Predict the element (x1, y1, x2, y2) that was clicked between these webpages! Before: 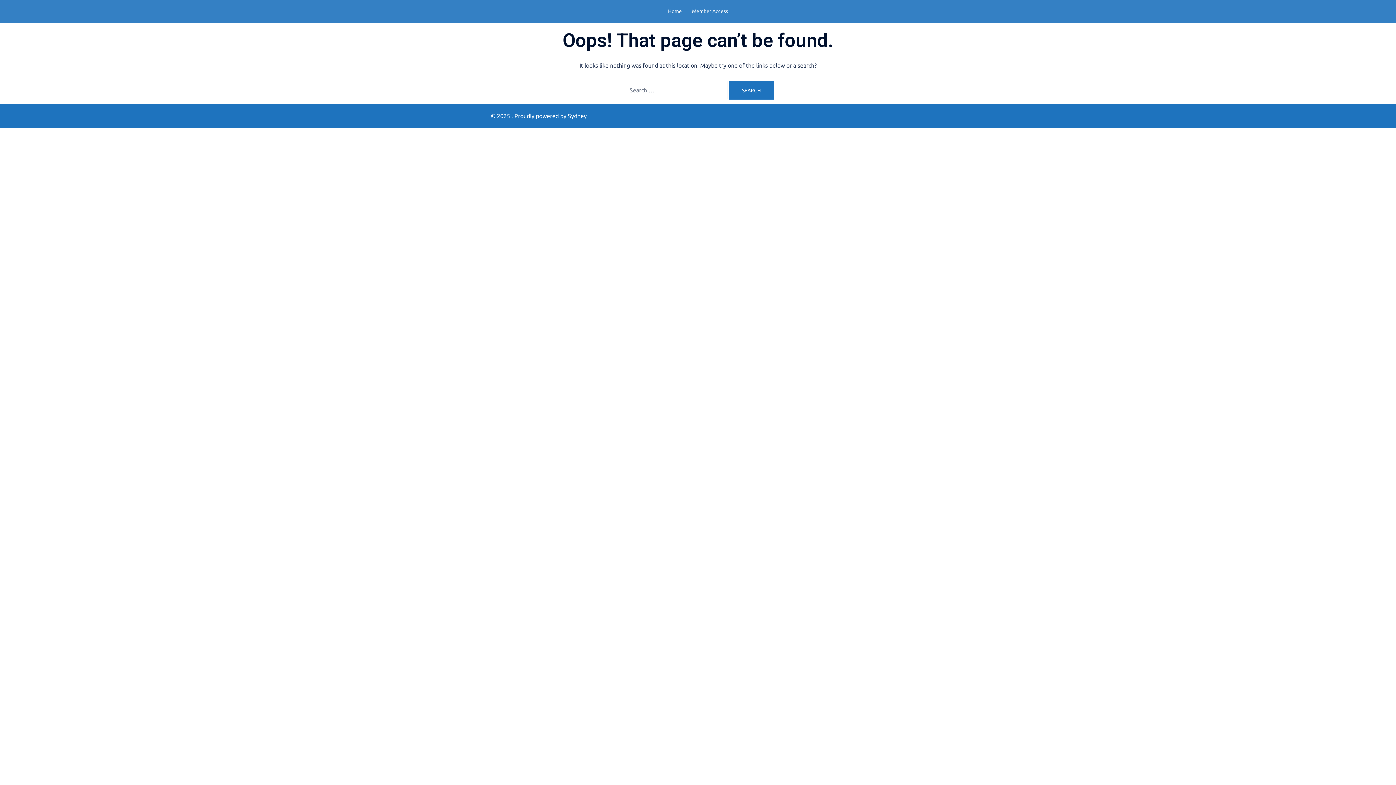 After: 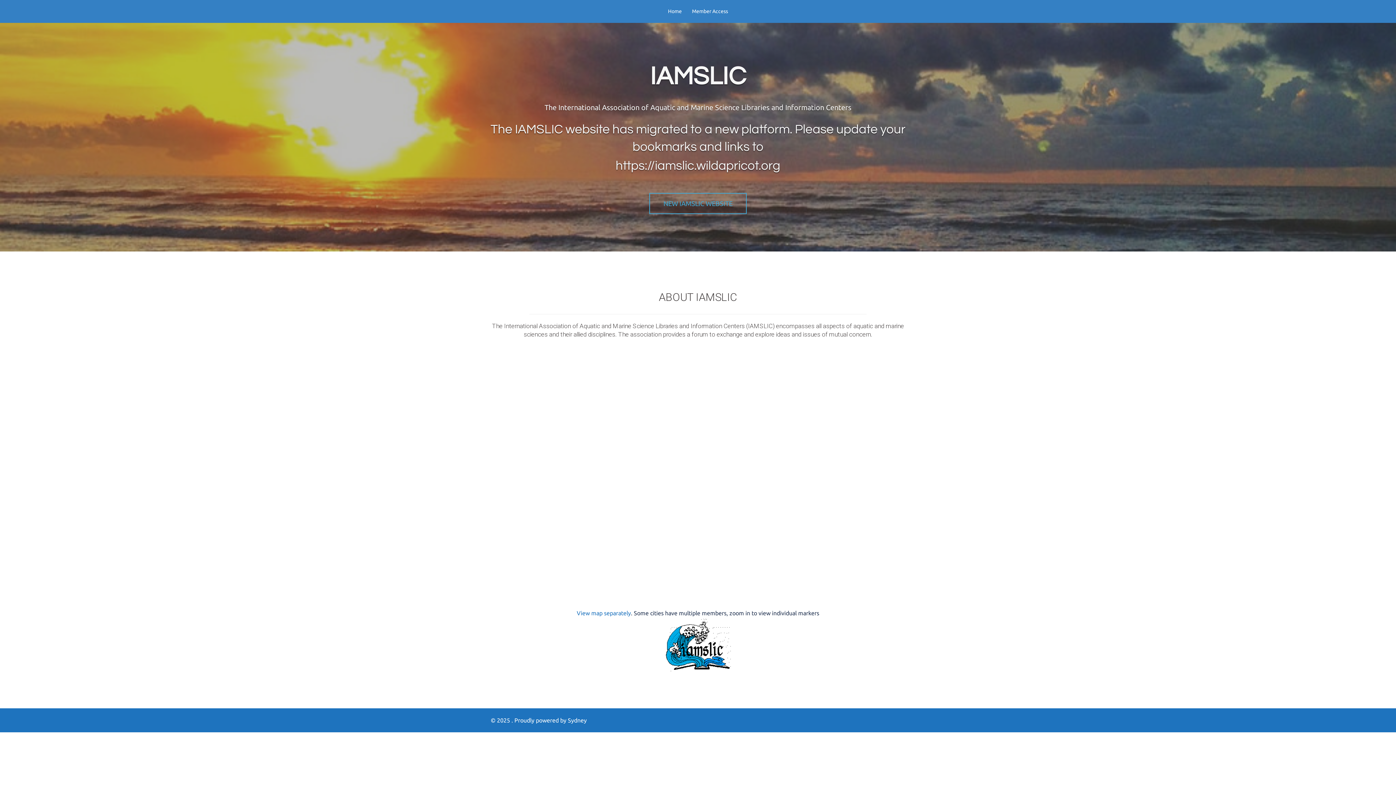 Action: bbox: (668, 7, 682, 15) label: Home